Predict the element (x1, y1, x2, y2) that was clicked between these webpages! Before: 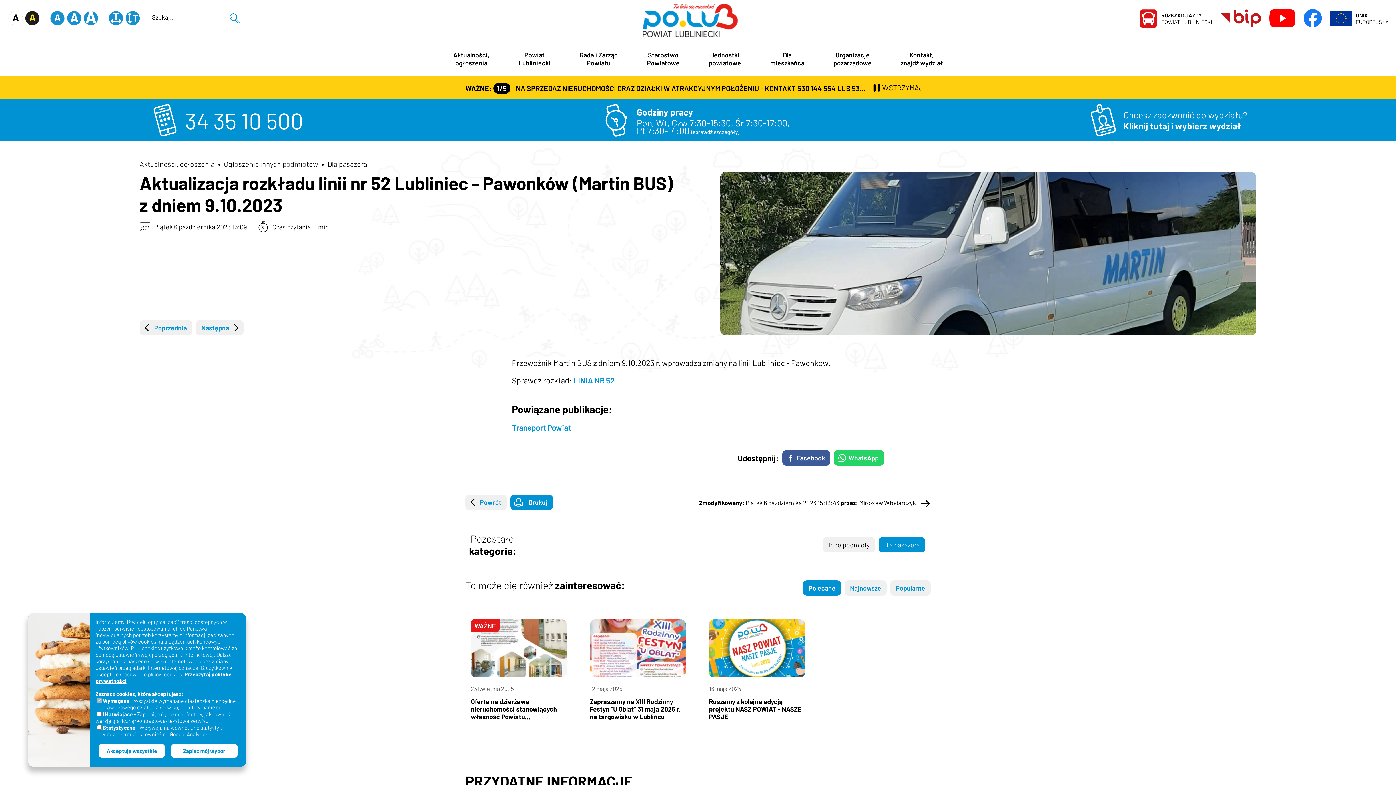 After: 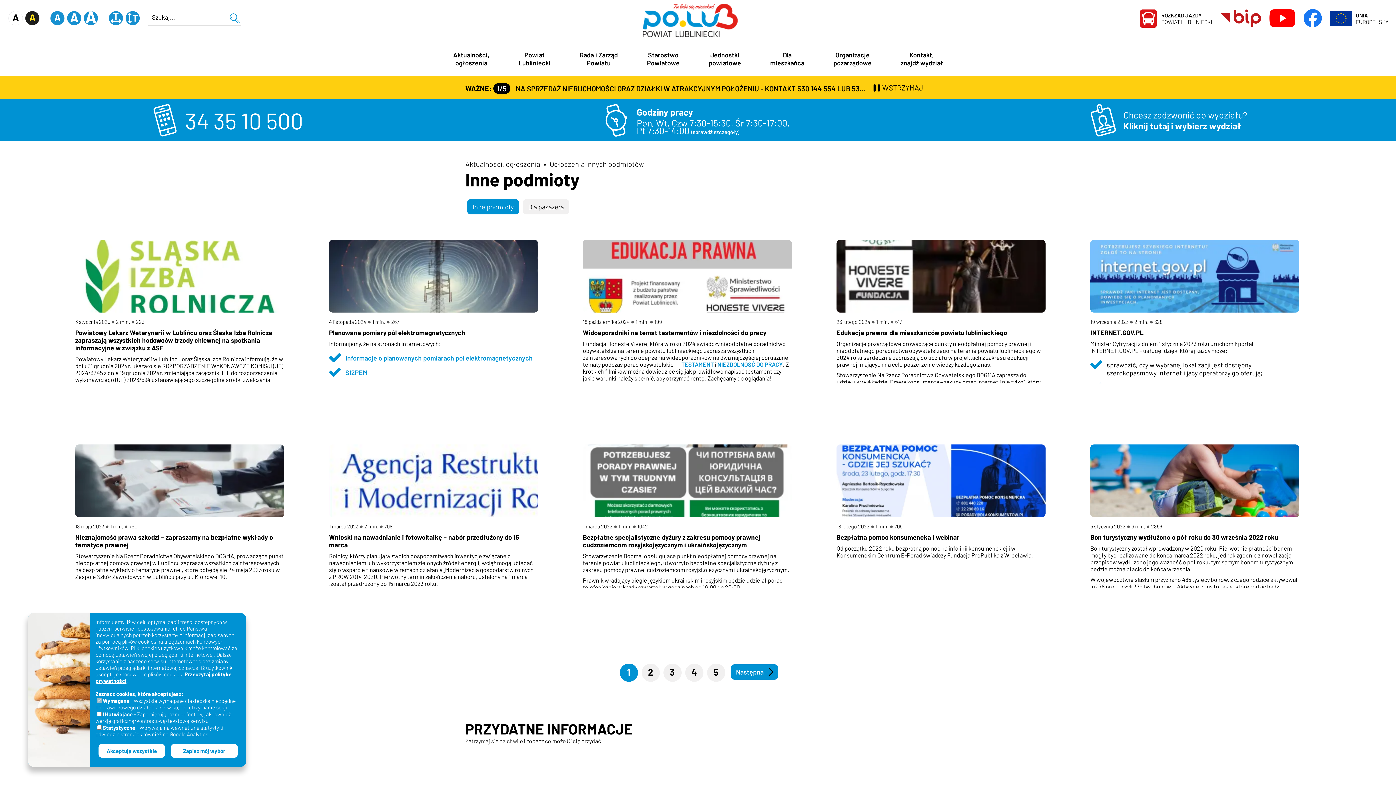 Action: bbox: (823, 537, 875, 552) label: Inne podmioty